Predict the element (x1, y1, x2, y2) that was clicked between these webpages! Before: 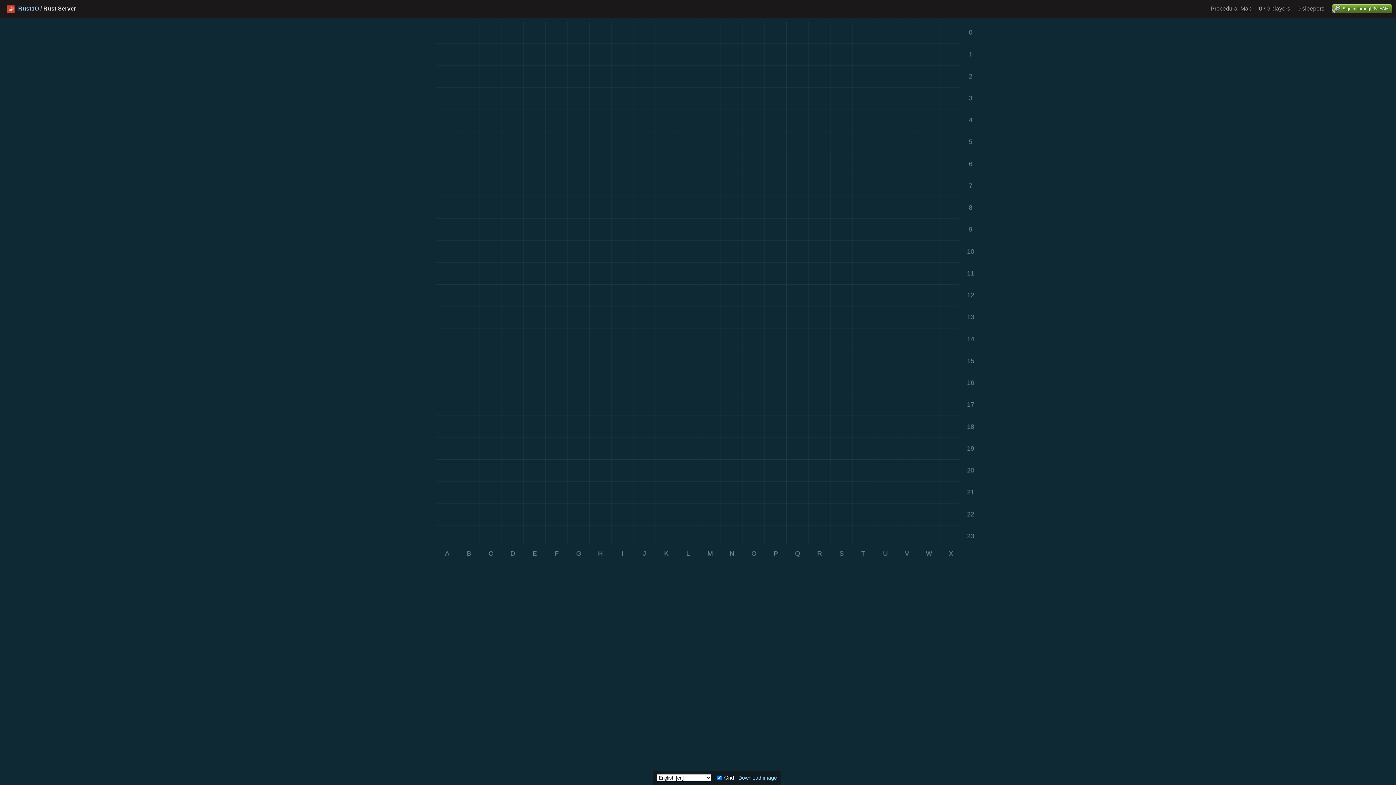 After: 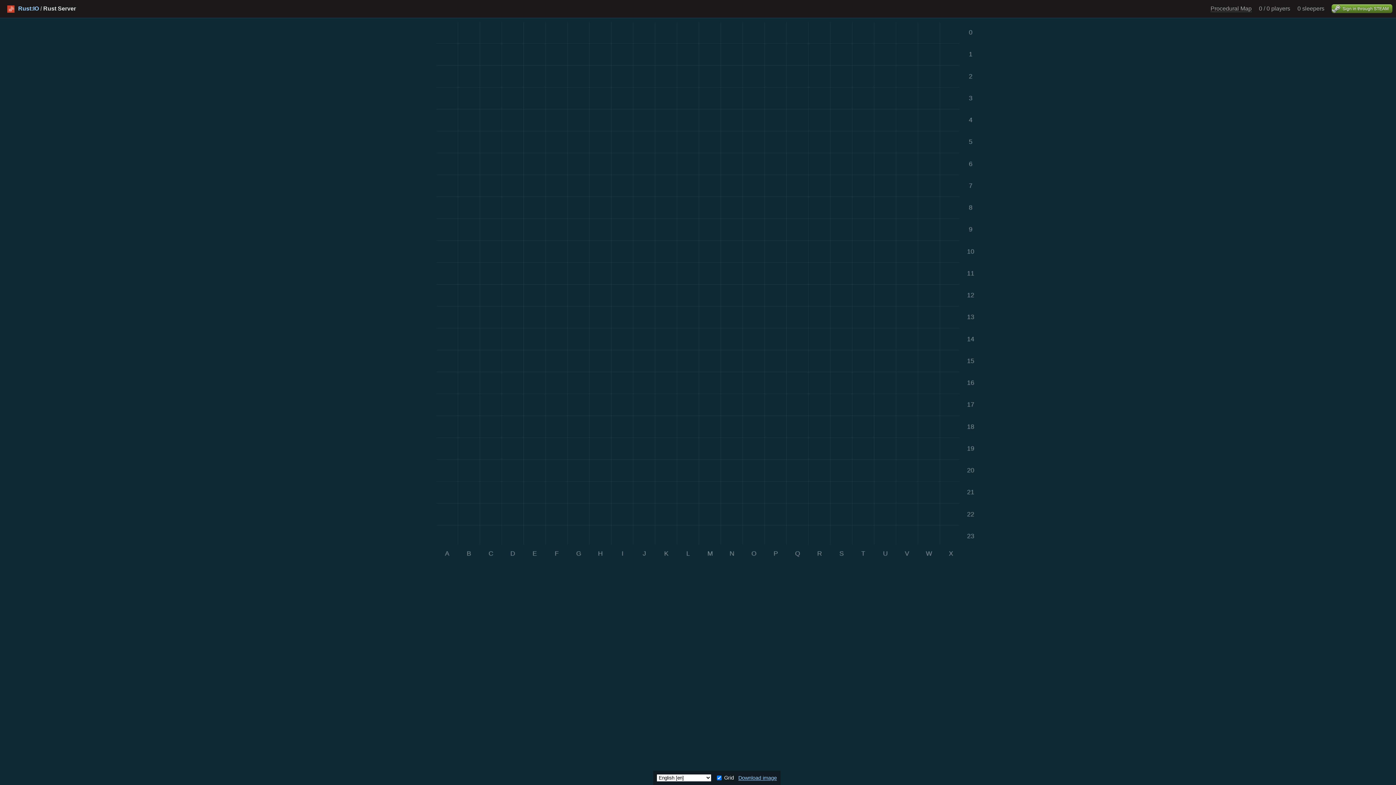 Action: bbox: (738, 775, 777, 781) label: Download image